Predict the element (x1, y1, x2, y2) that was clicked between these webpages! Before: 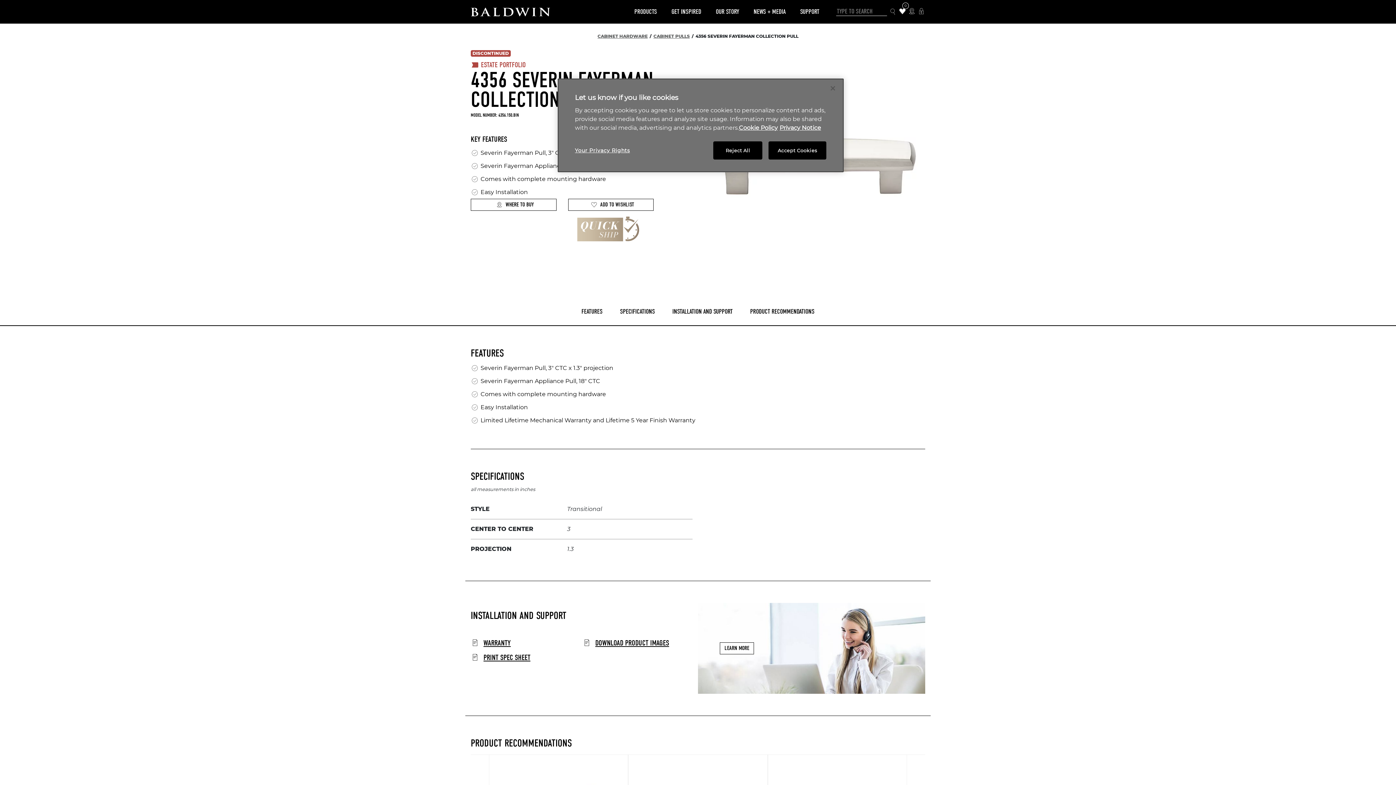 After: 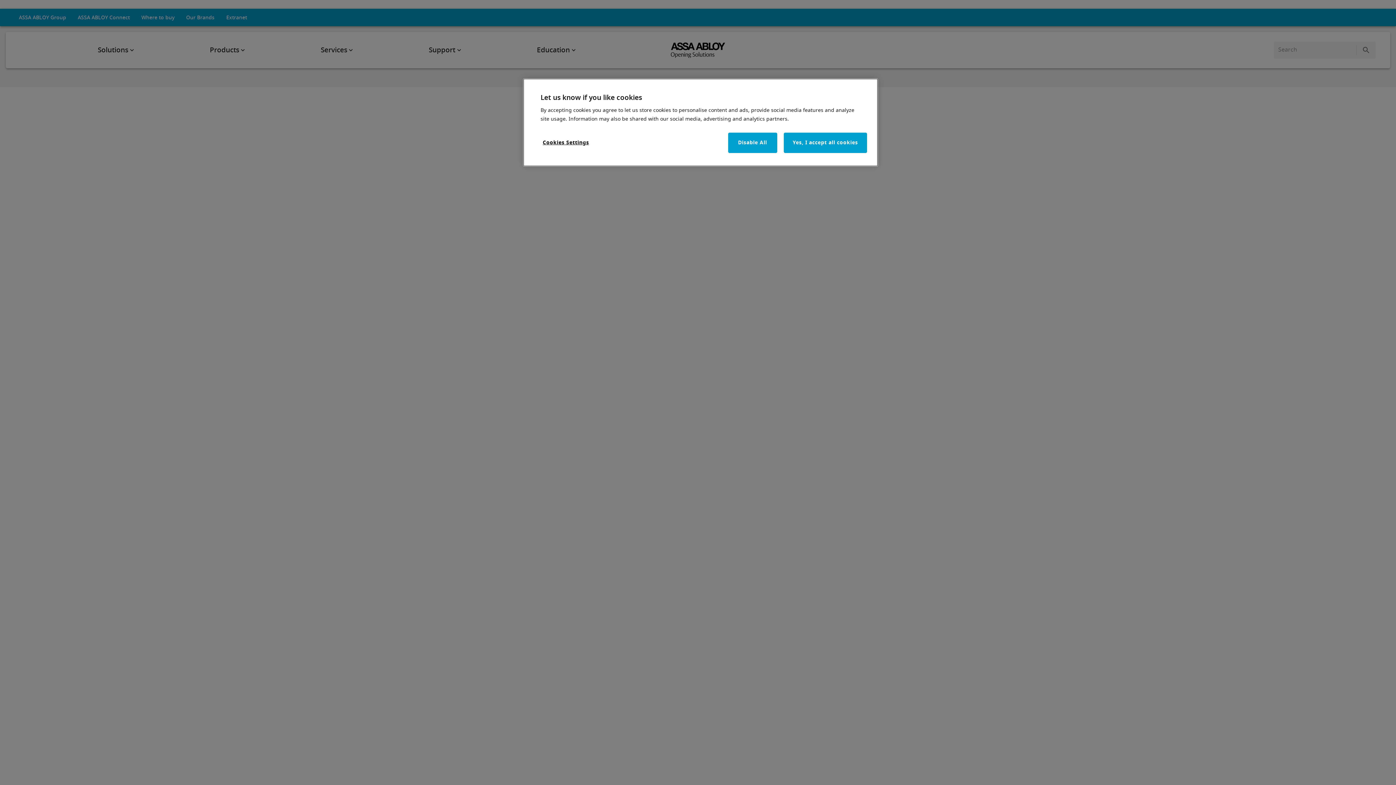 Action: bbox: (739, 124, 778, 131) label: More information about your privacy, opens in a new tab